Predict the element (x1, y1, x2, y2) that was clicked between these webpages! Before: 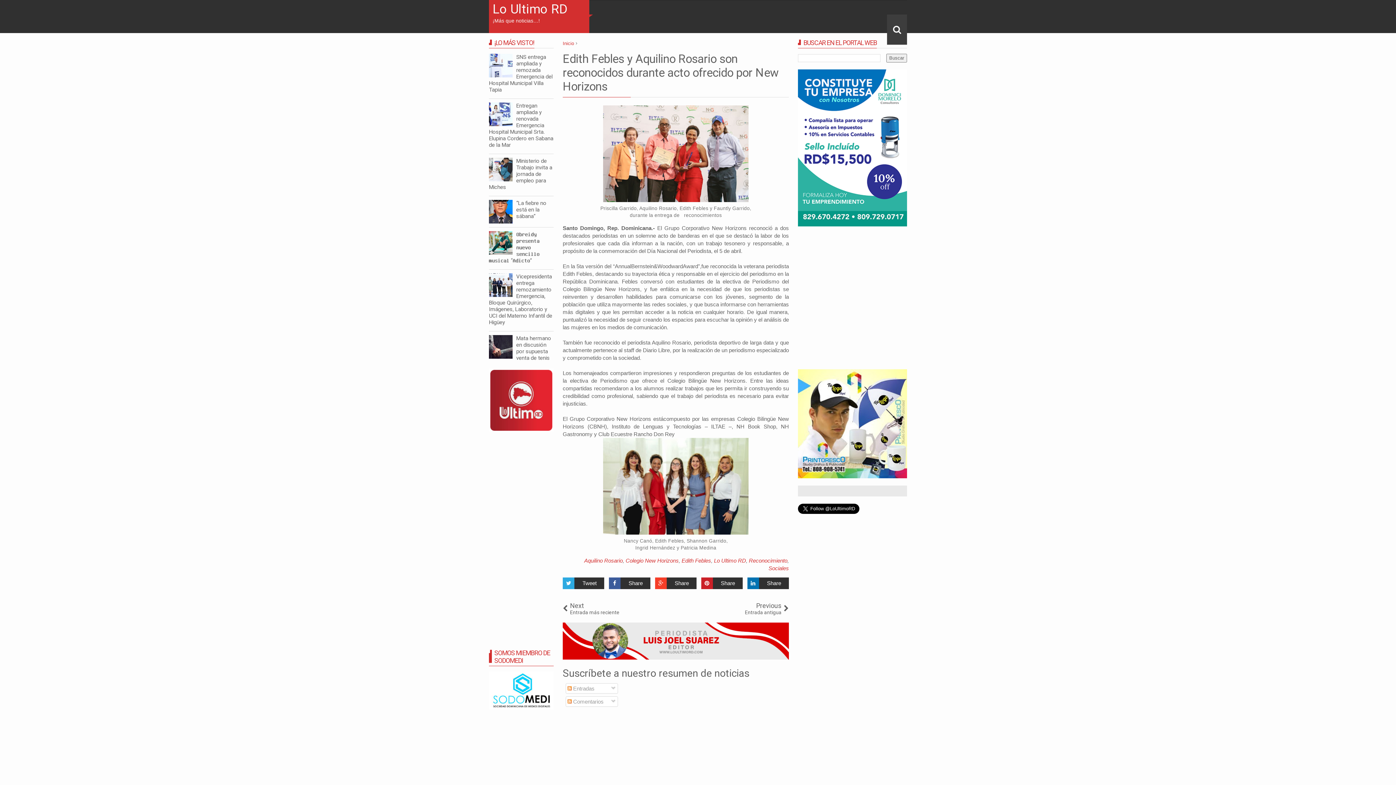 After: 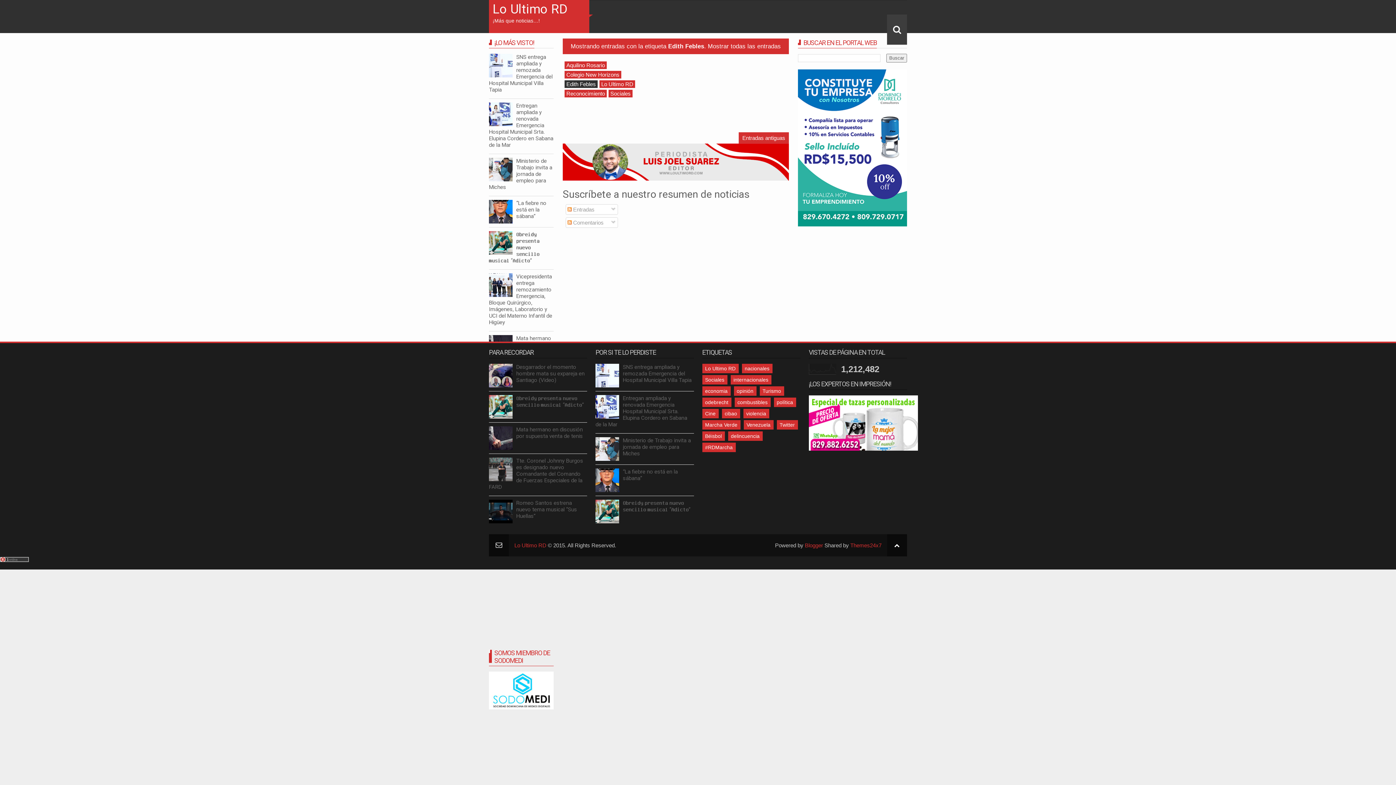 Action: bbox: (681, 557, 711, 564) label: Edith Febles